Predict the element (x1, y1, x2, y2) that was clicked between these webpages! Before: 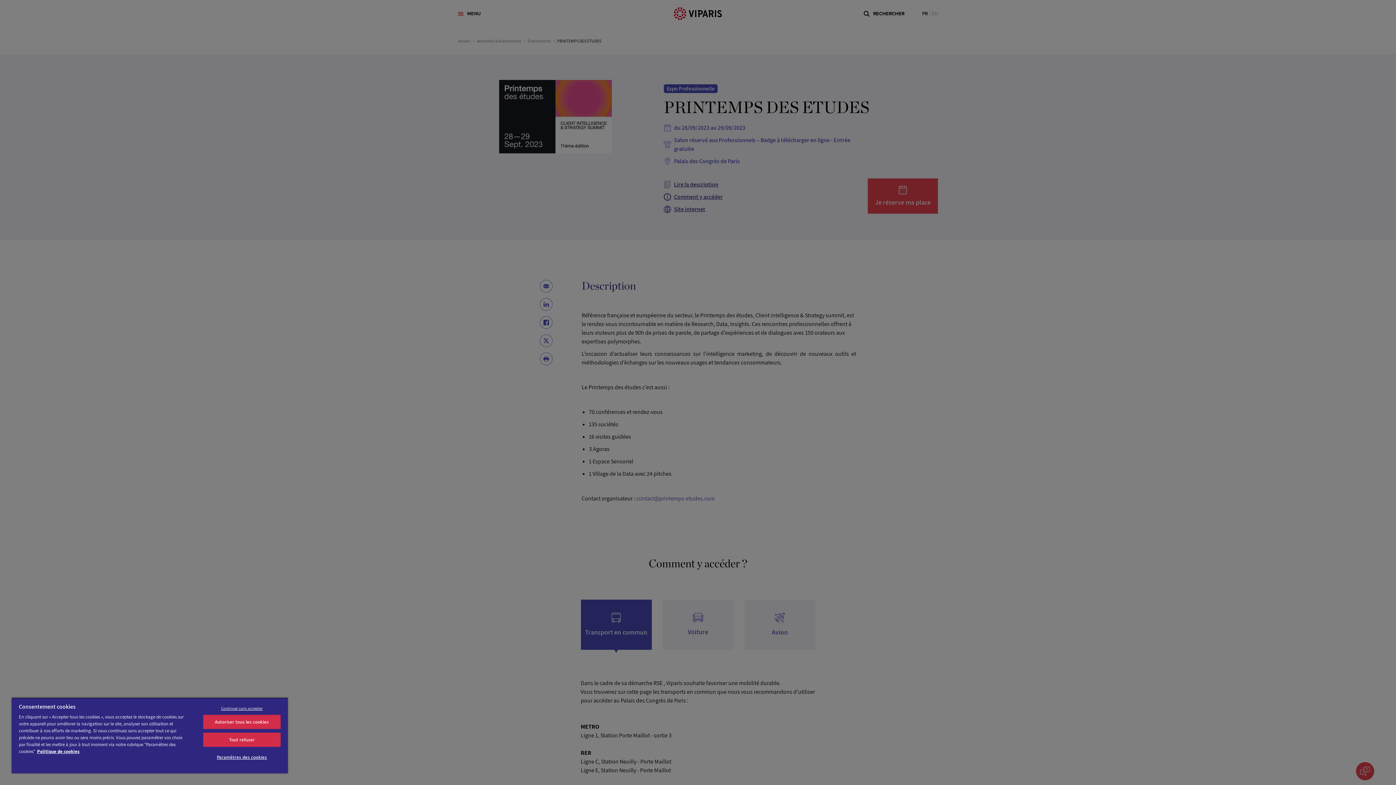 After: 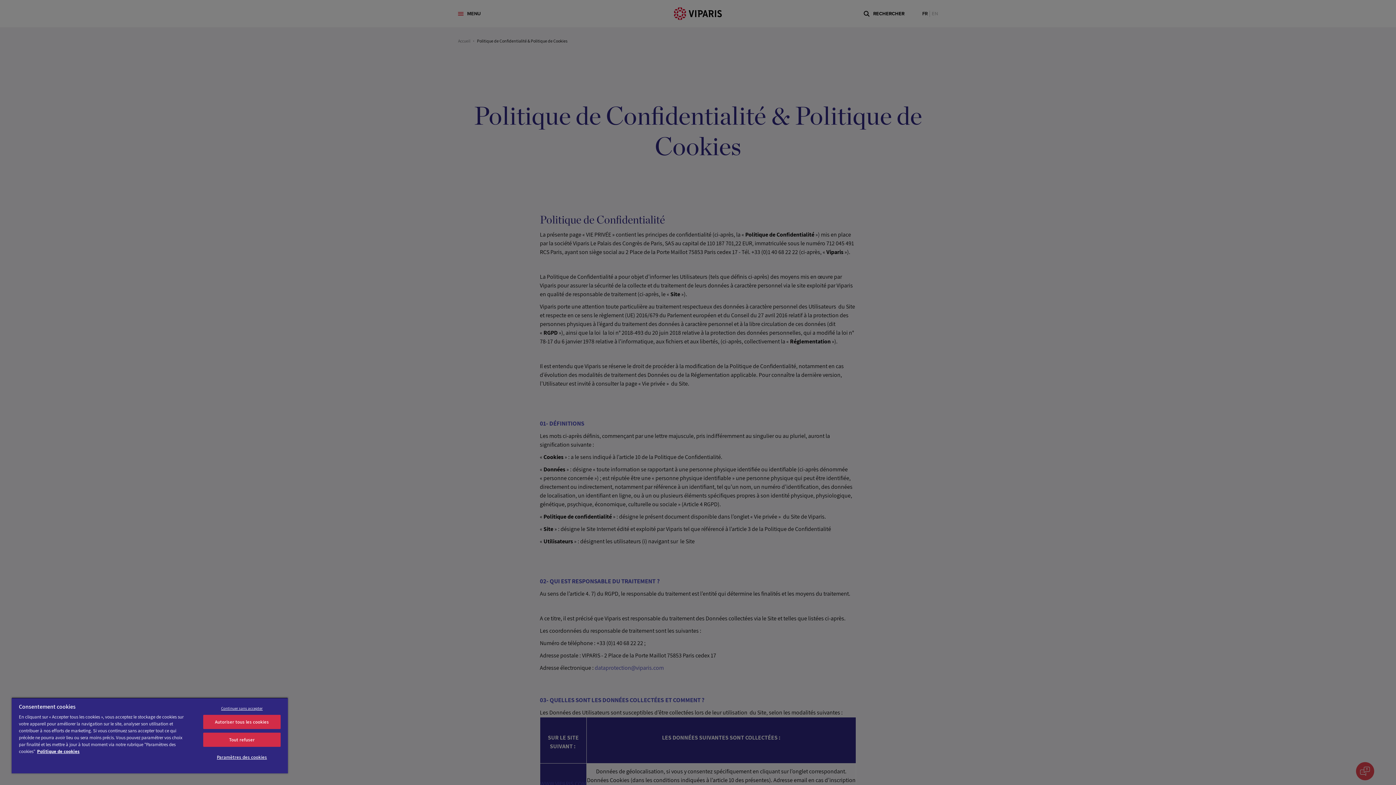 Action: label: Pour en savoir plus sur la protection de votre vie privée bbox: (37, 748, 79, 754)